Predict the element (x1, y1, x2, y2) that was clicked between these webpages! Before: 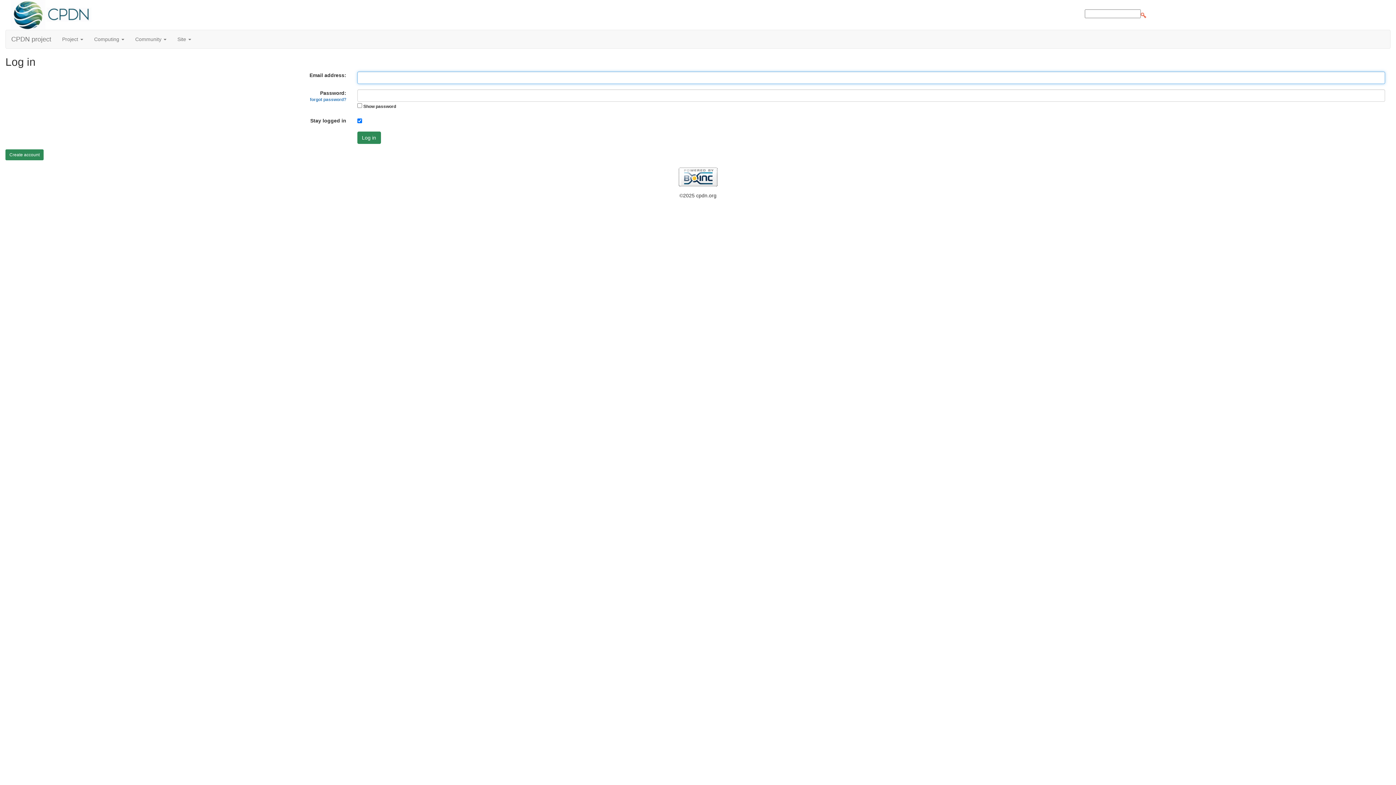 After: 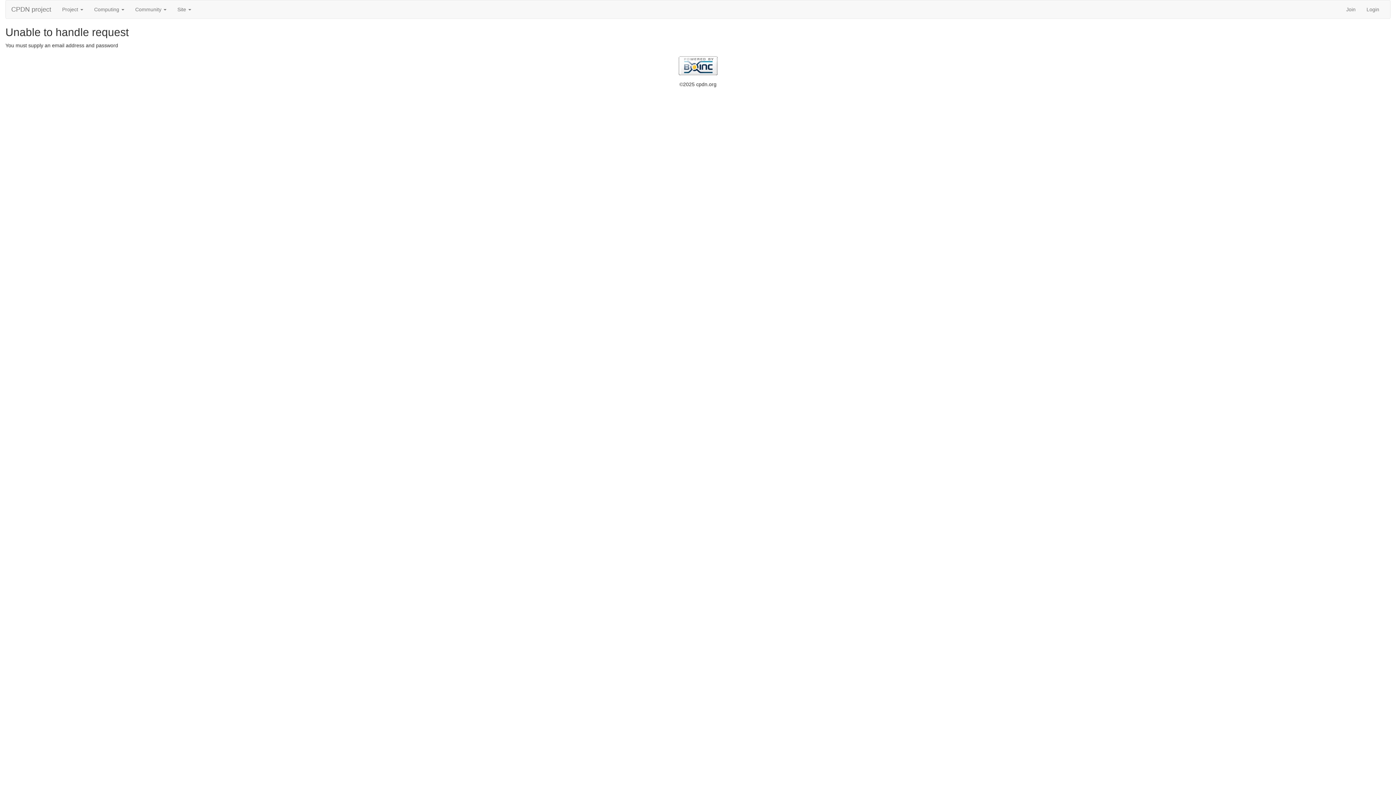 Action: bbox: (357, 131, 380, 144) label: Log in